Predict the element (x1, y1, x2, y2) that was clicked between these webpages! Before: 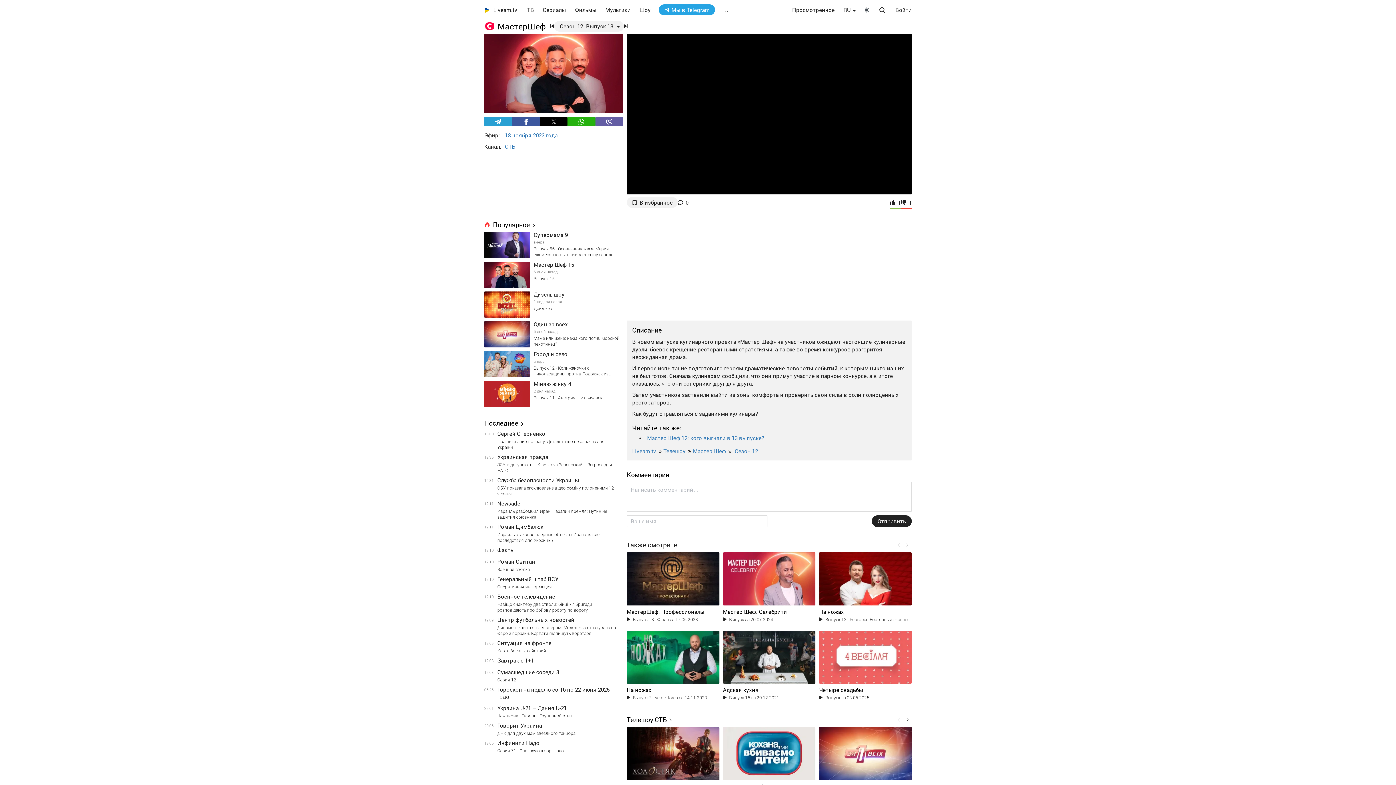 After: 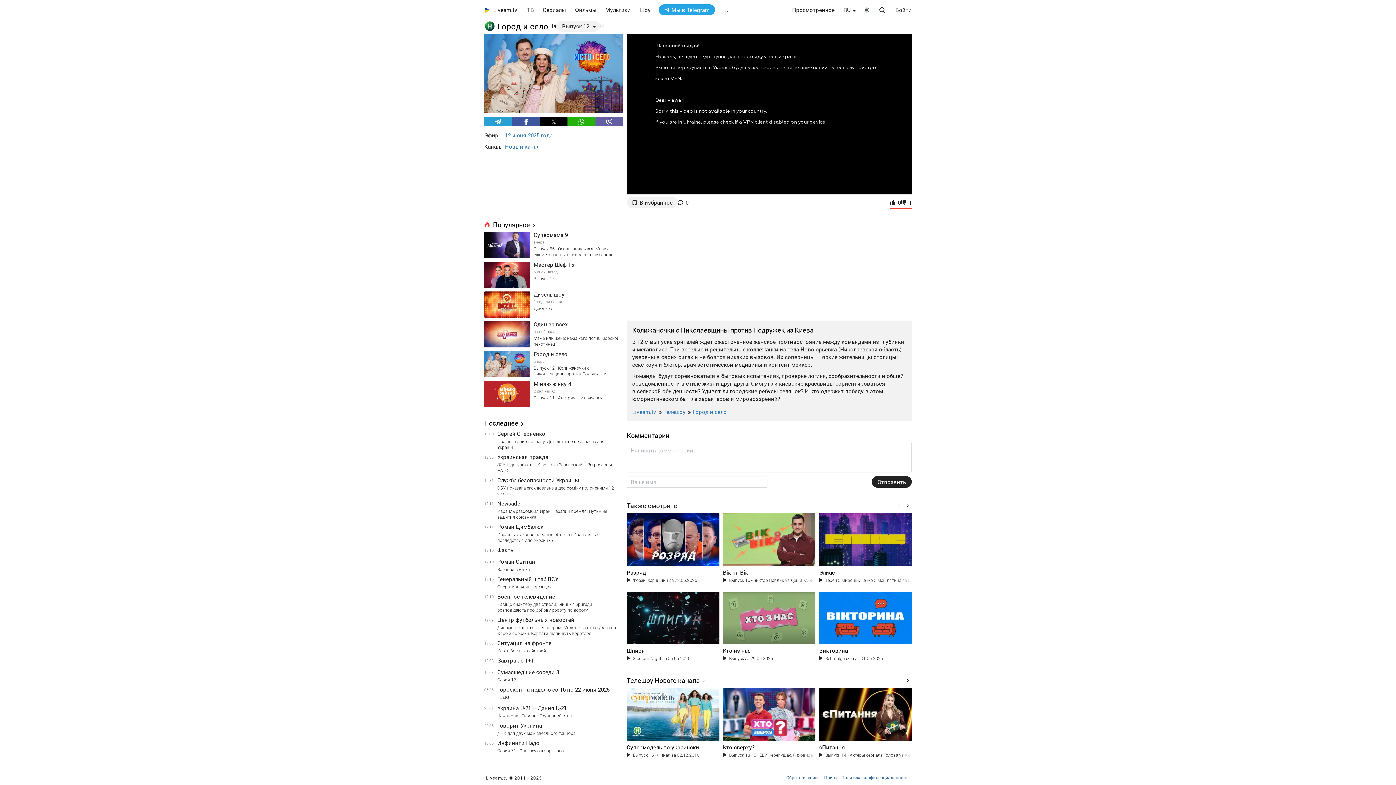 Action: label: вчера
Выпуск 12 - Колижаночки с Николаевщины против Подружек из Киева bbox: (533, 358, 623, 376)